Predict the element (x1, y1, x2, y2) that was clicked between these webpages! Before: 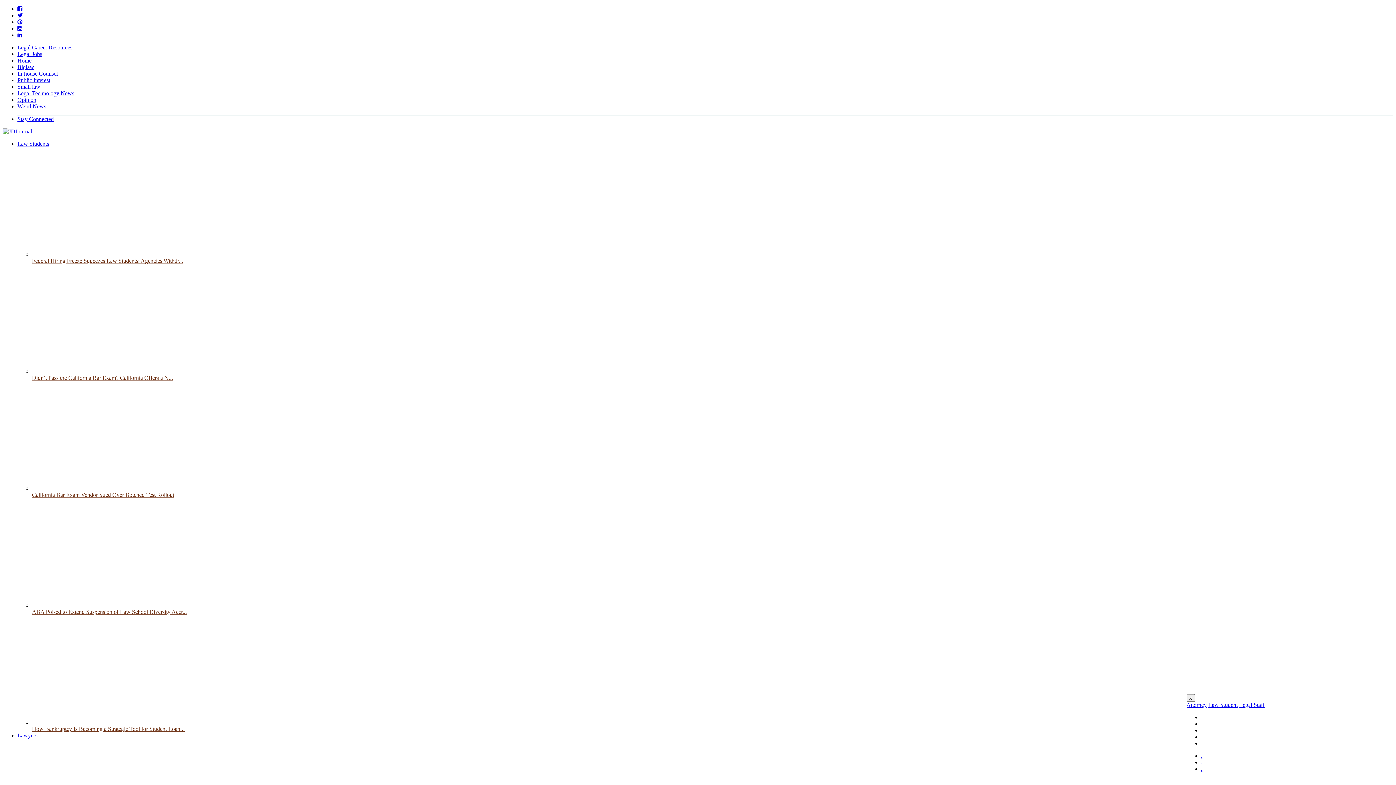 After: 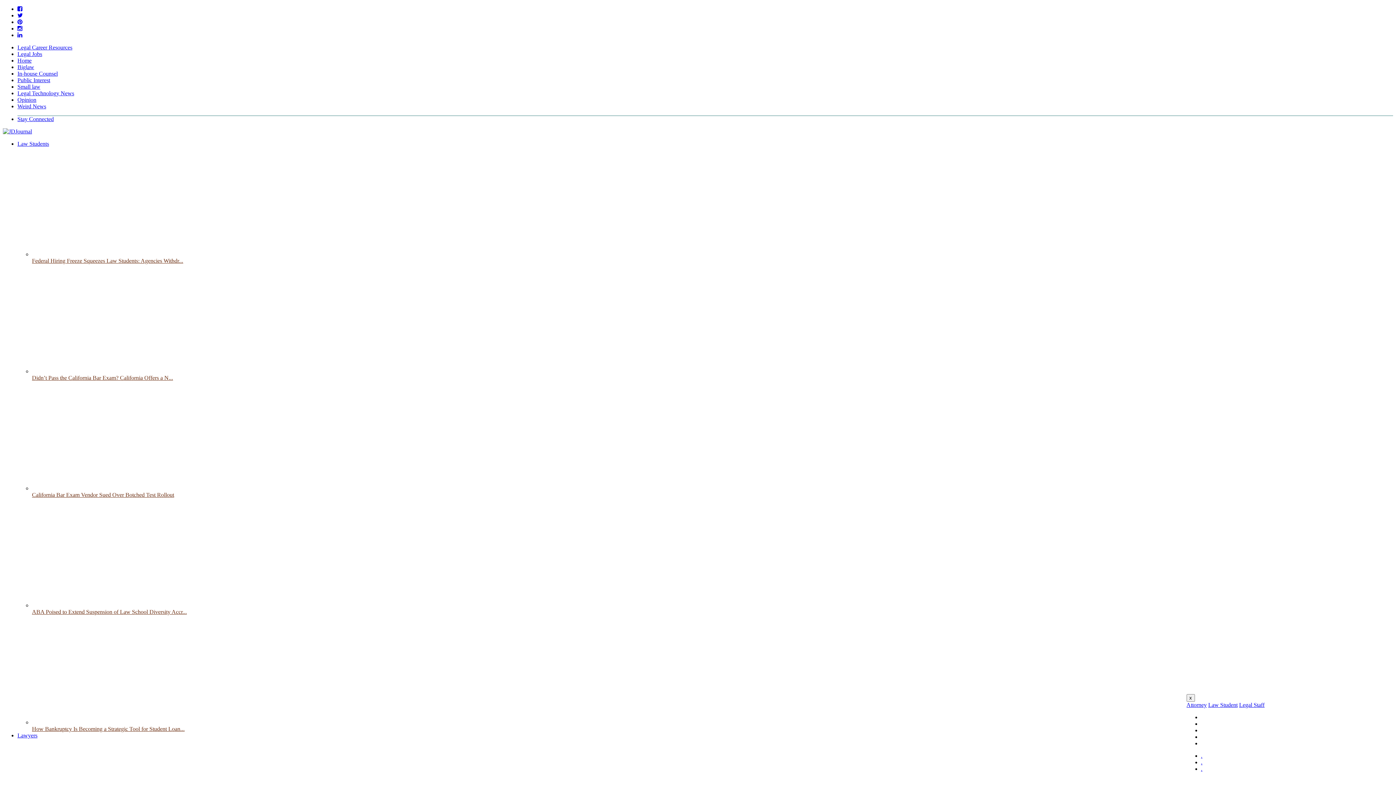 Action: label: How Bankruptcy Is Becoming a Strategic Tool for Student Loan... bbox: (32, 615, 1393, 732)